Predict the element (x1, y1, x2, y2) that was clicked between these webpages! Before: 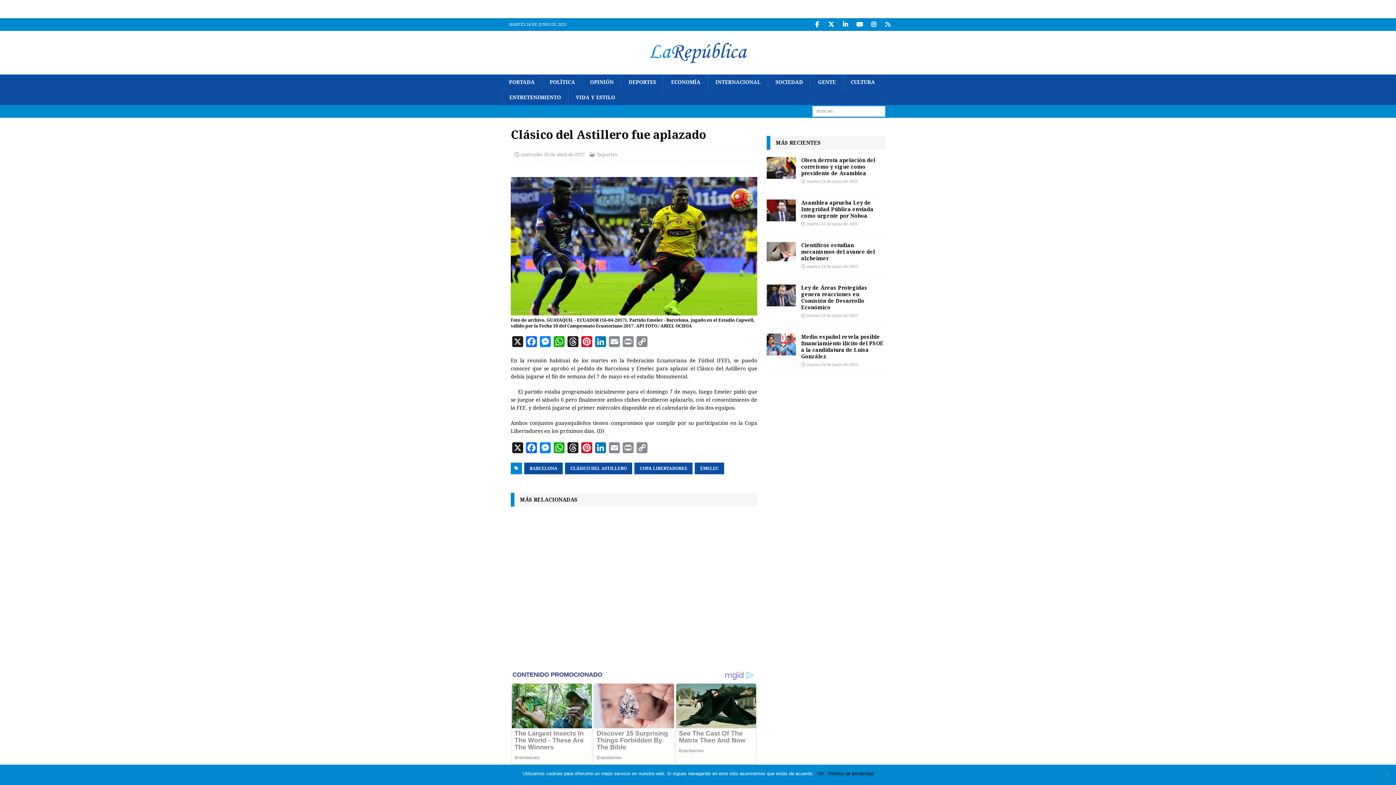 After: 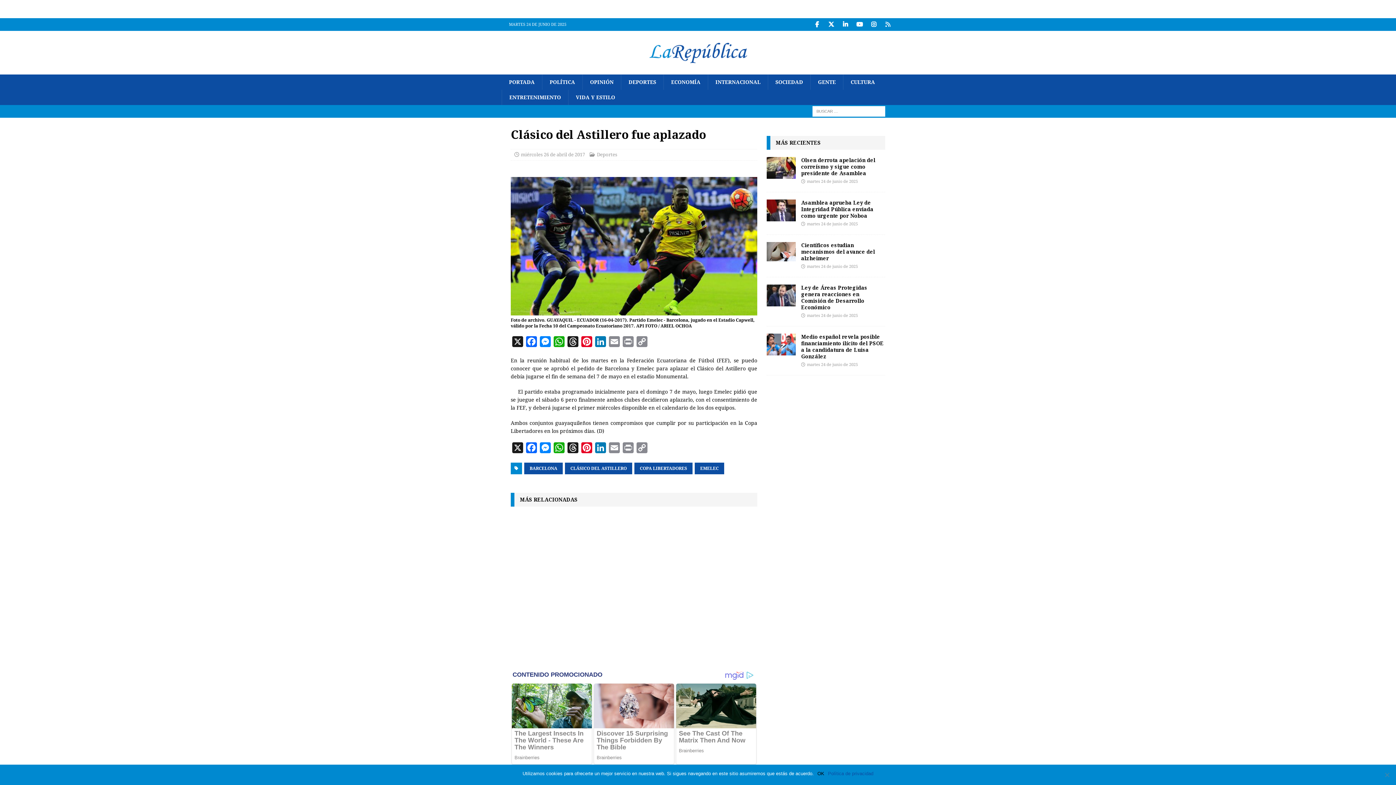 Action: bbox: (828, 770, 873, 777) label: Política de privacidad